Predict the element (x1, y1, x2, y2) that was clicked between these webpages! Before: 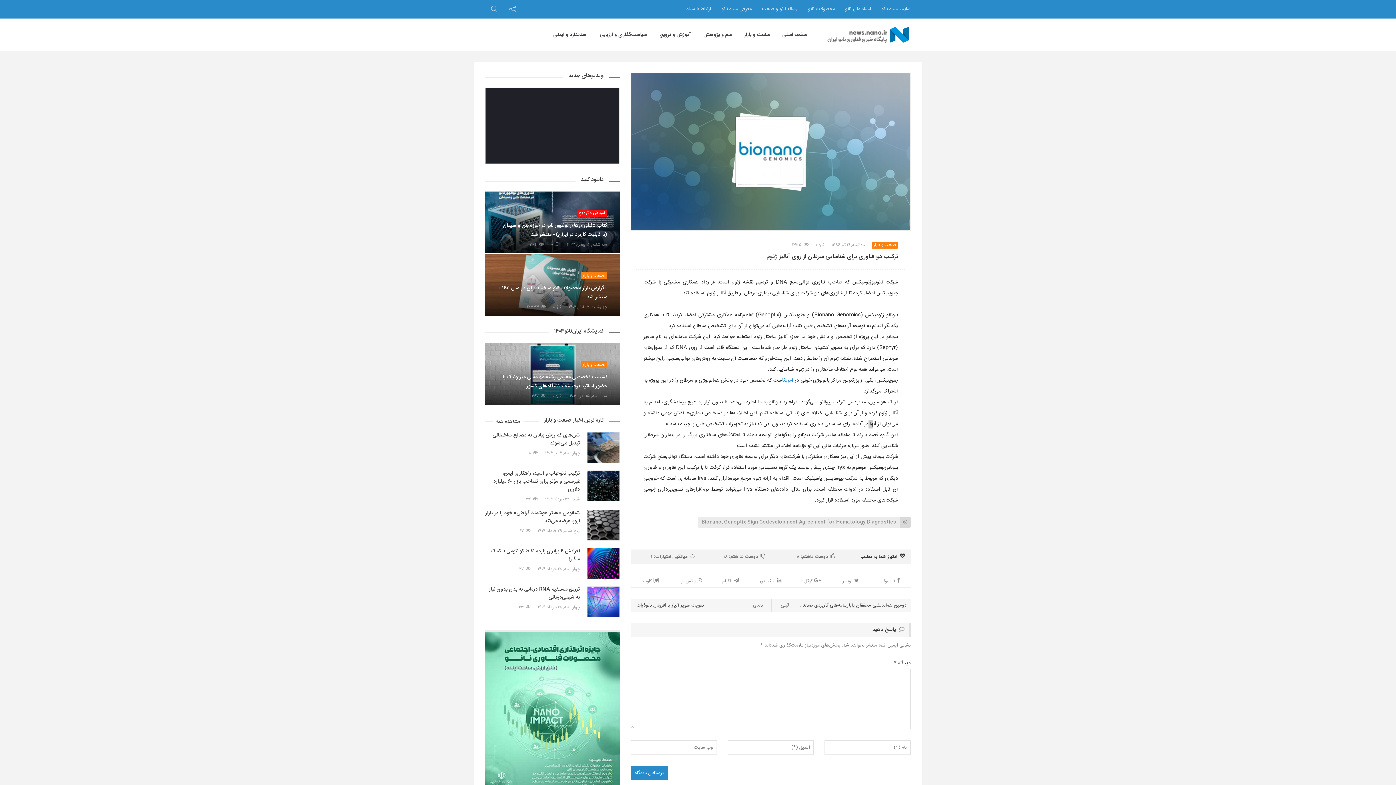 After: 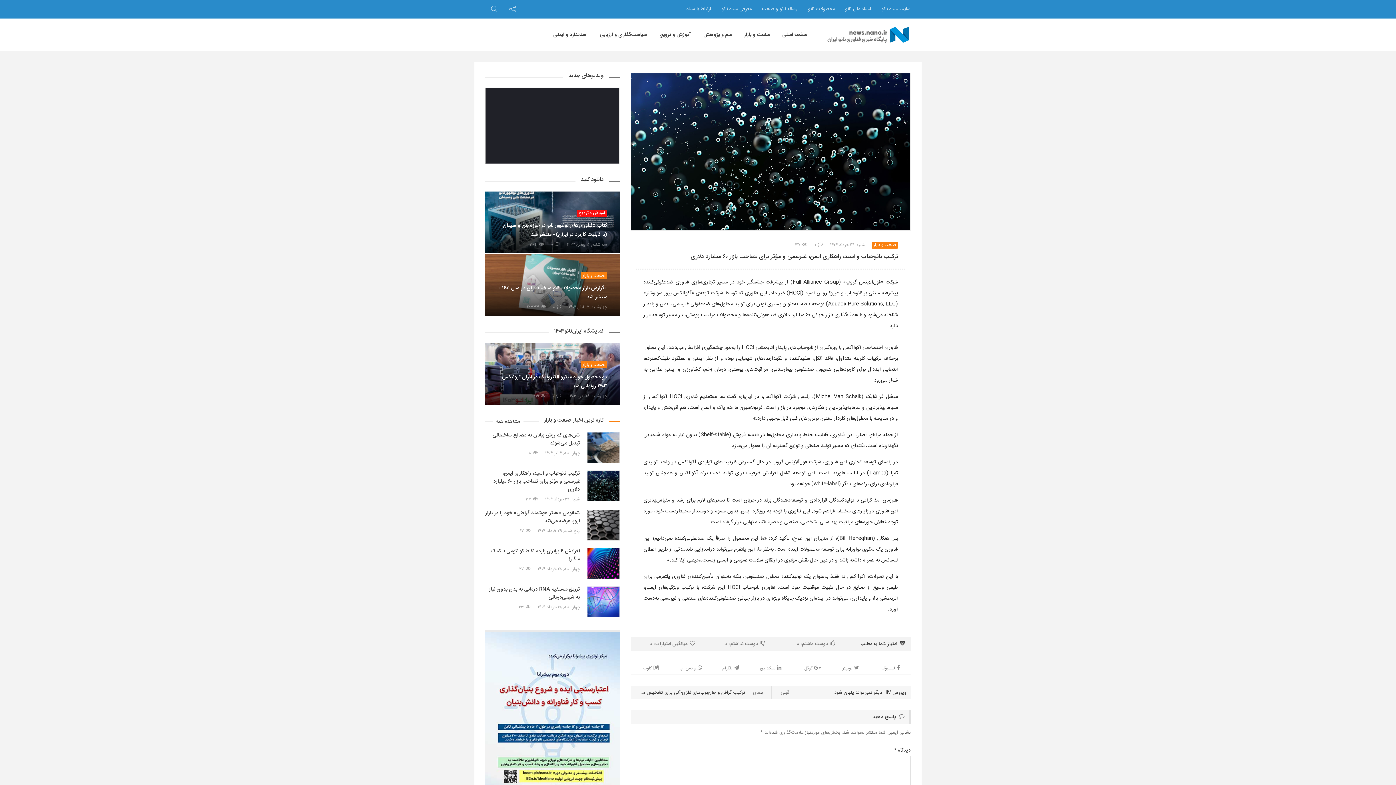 Action: bbox: (485, 469, 580, 493) label: ترکیب نانوحباب و اسید، راهکاری ایمن، غیرسمی و مؤثر برای تصاحب بازار ۶۰ میلیارد دلاری